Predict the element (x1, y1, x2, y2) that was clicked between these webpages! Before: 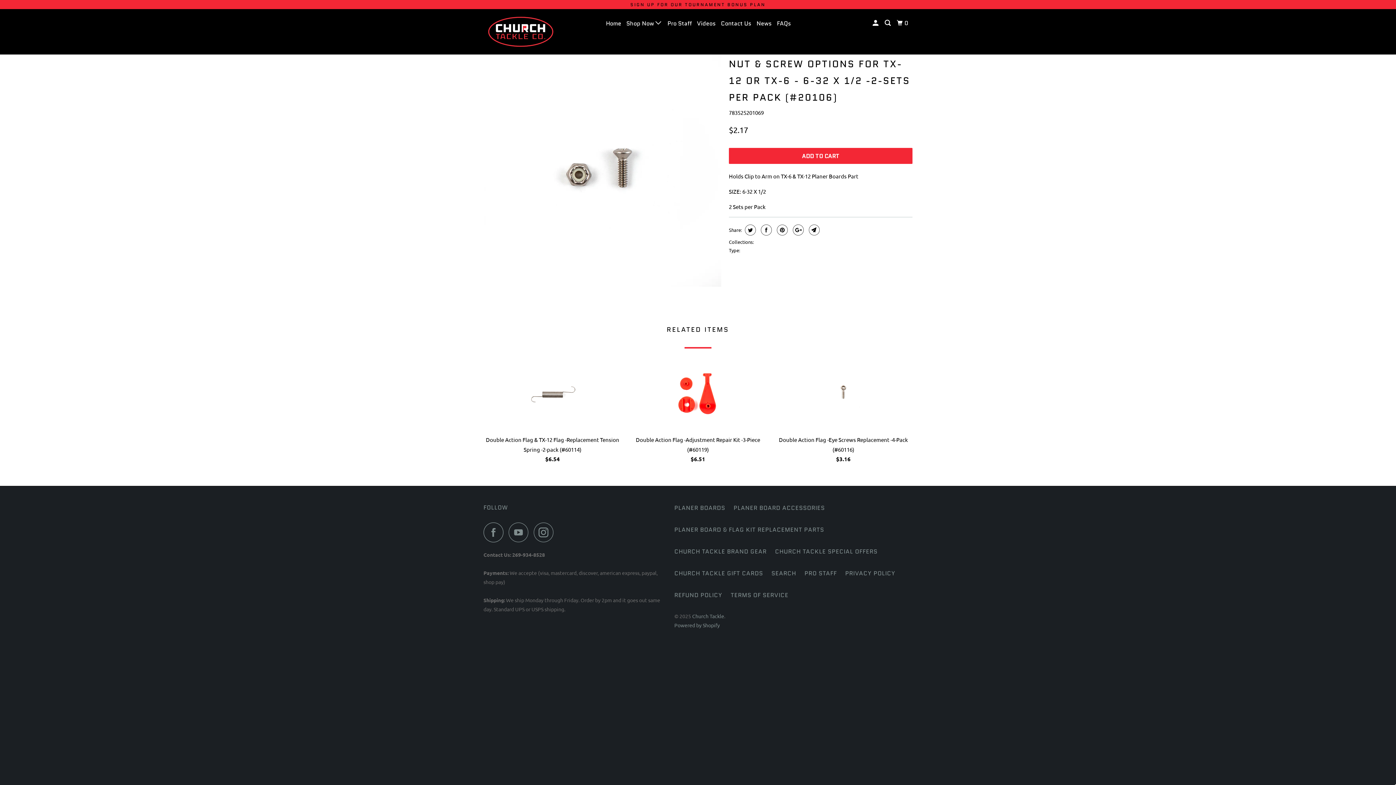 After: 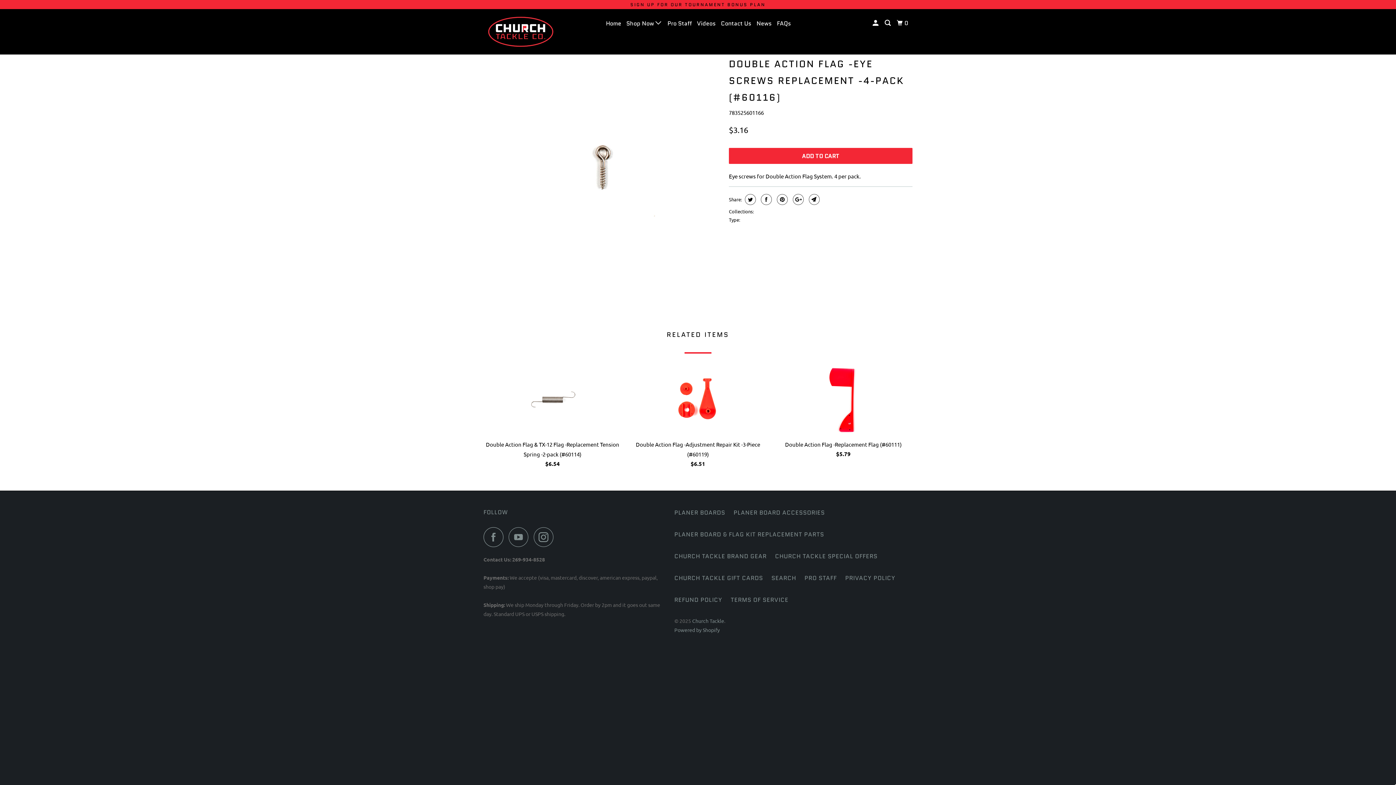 Action: bbox: (774, 357, 912, 466) label: Double Action Flag -Eye Screws Replacement -4-Pack (#60116)
$3.16